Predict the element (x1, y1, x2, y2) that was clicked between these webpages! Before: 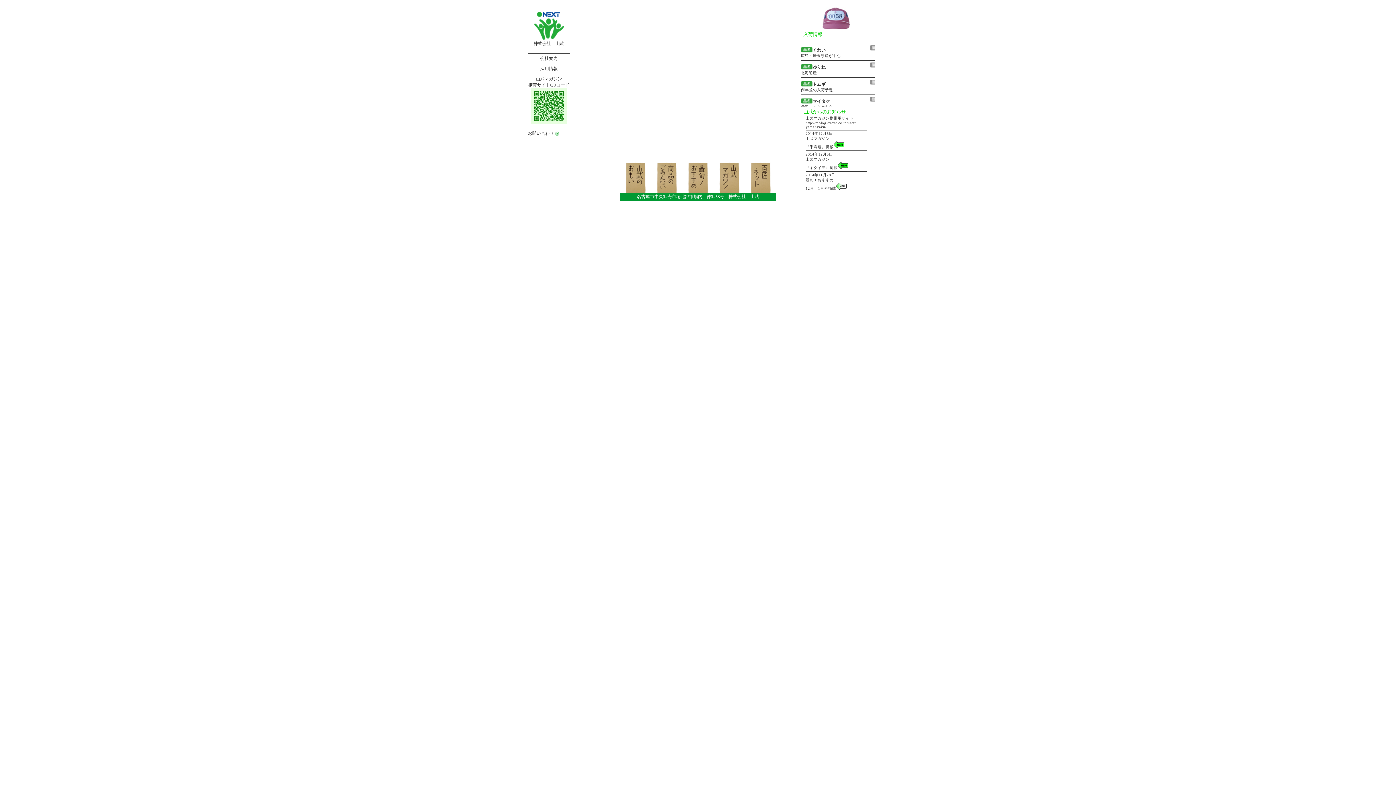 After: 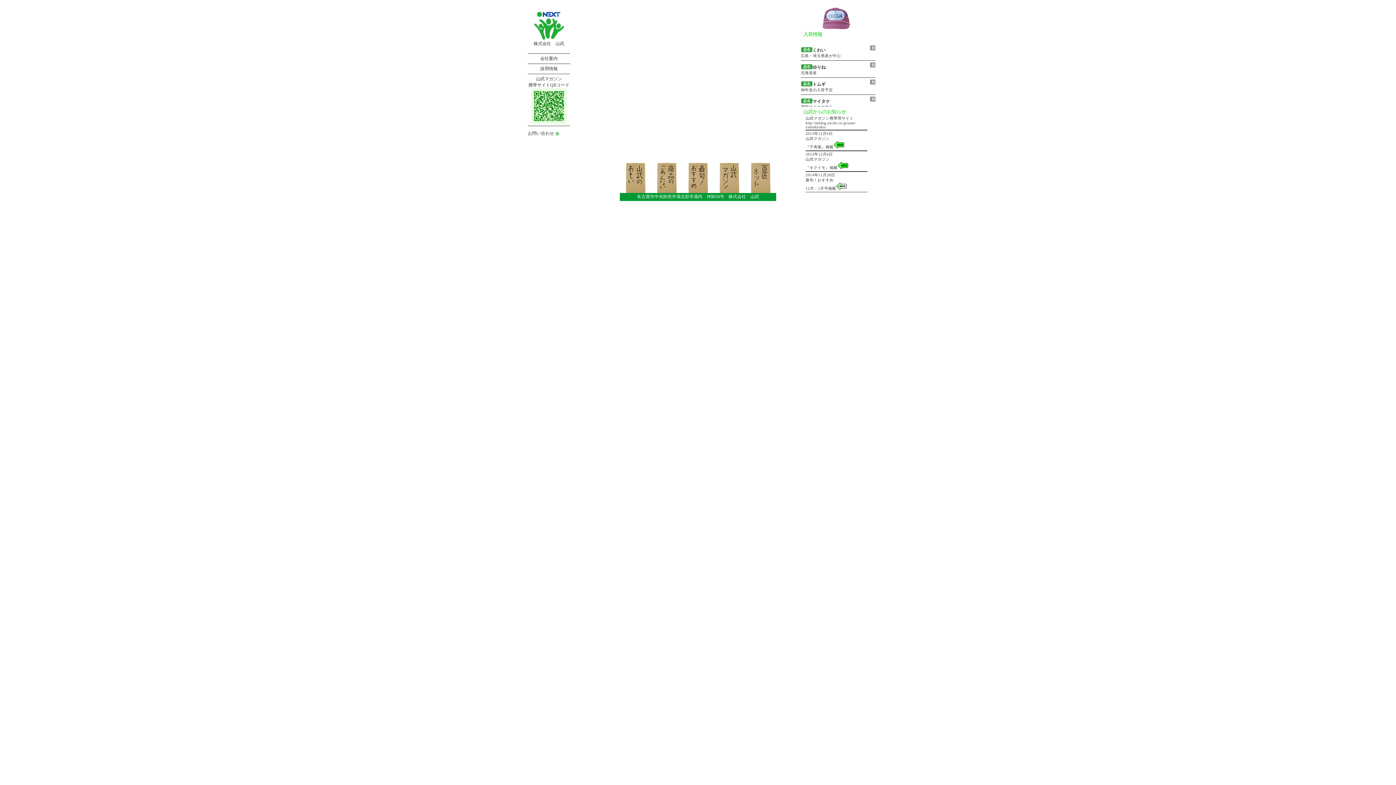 Action: bbox: (750, 189, 770, 194)